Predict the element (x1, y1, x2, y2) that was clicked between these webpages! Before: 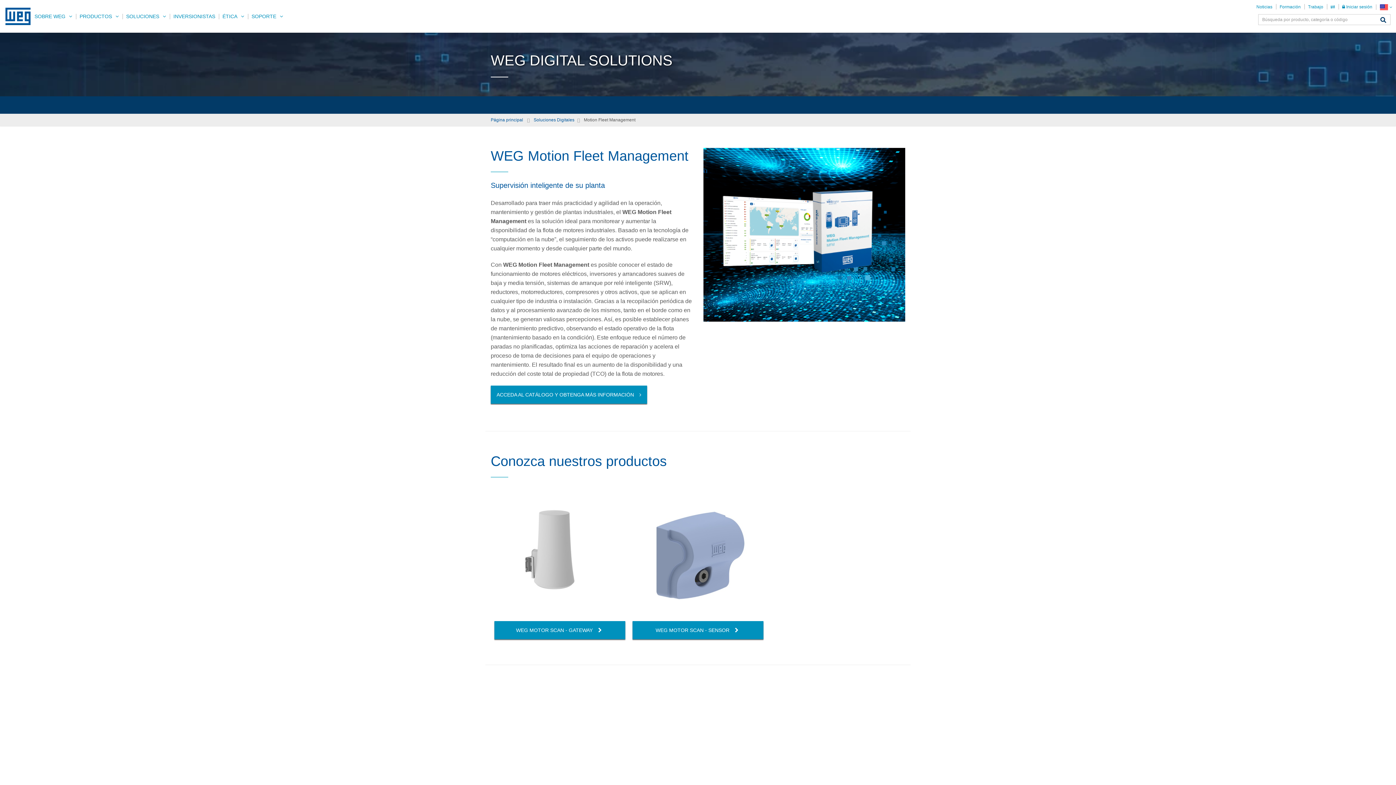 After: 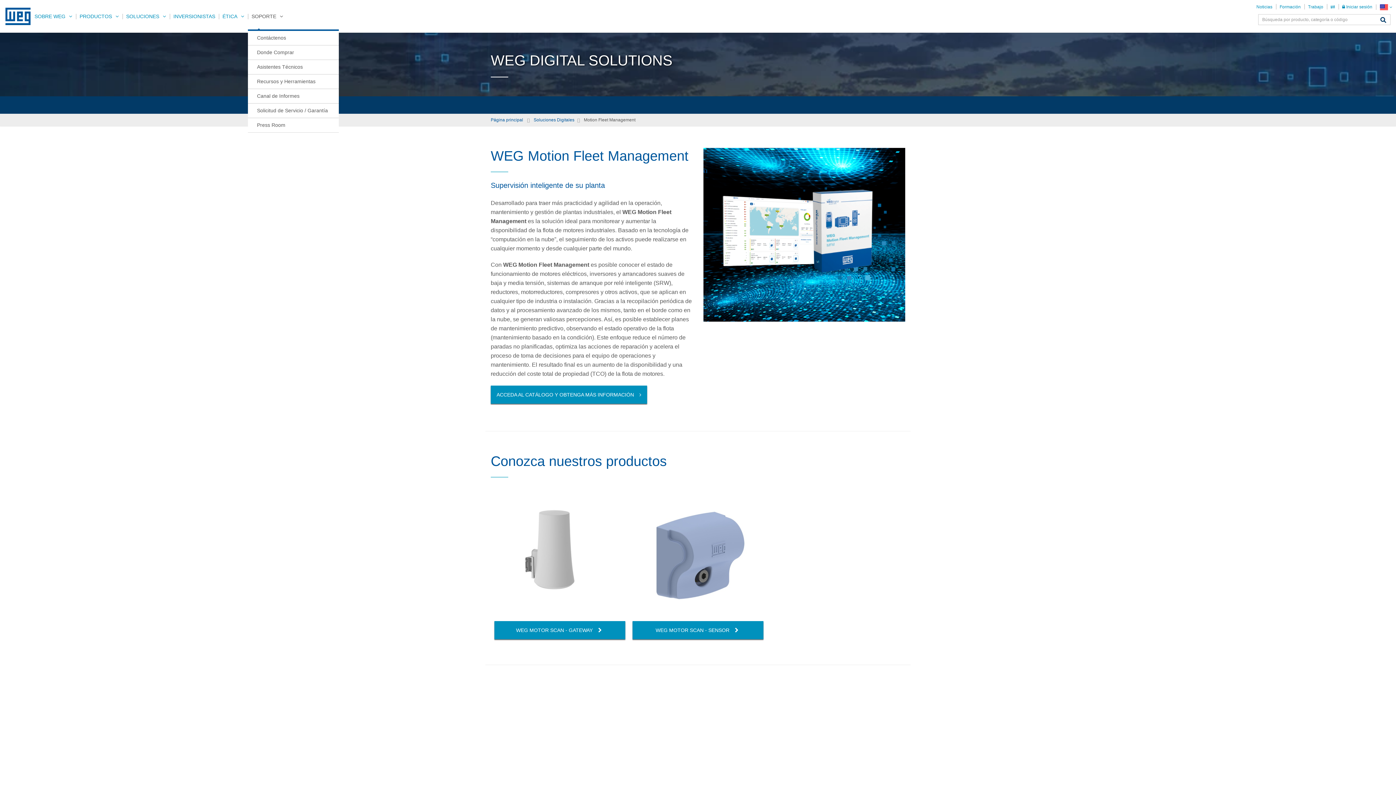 Action: bbox: (248, 0, 286, 32) label: SOPORTE